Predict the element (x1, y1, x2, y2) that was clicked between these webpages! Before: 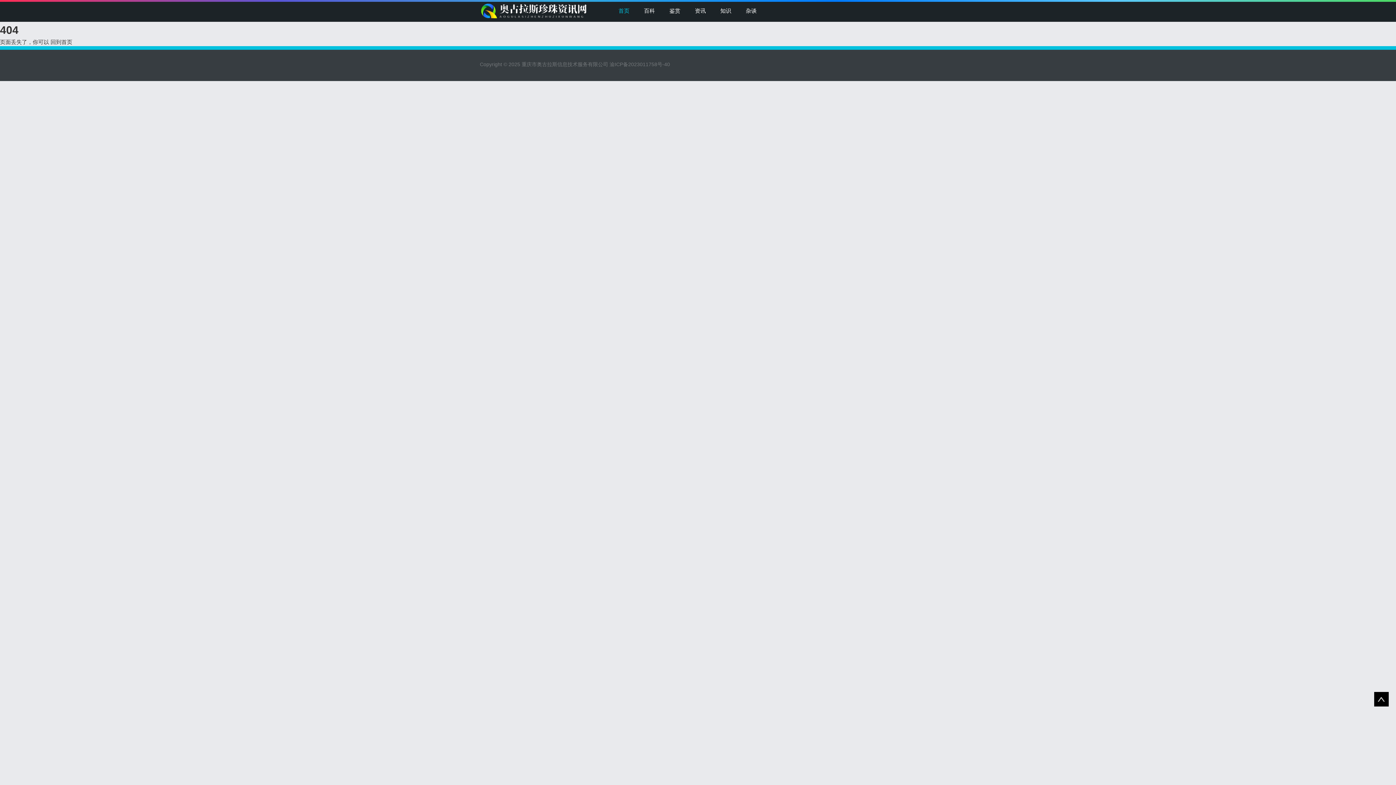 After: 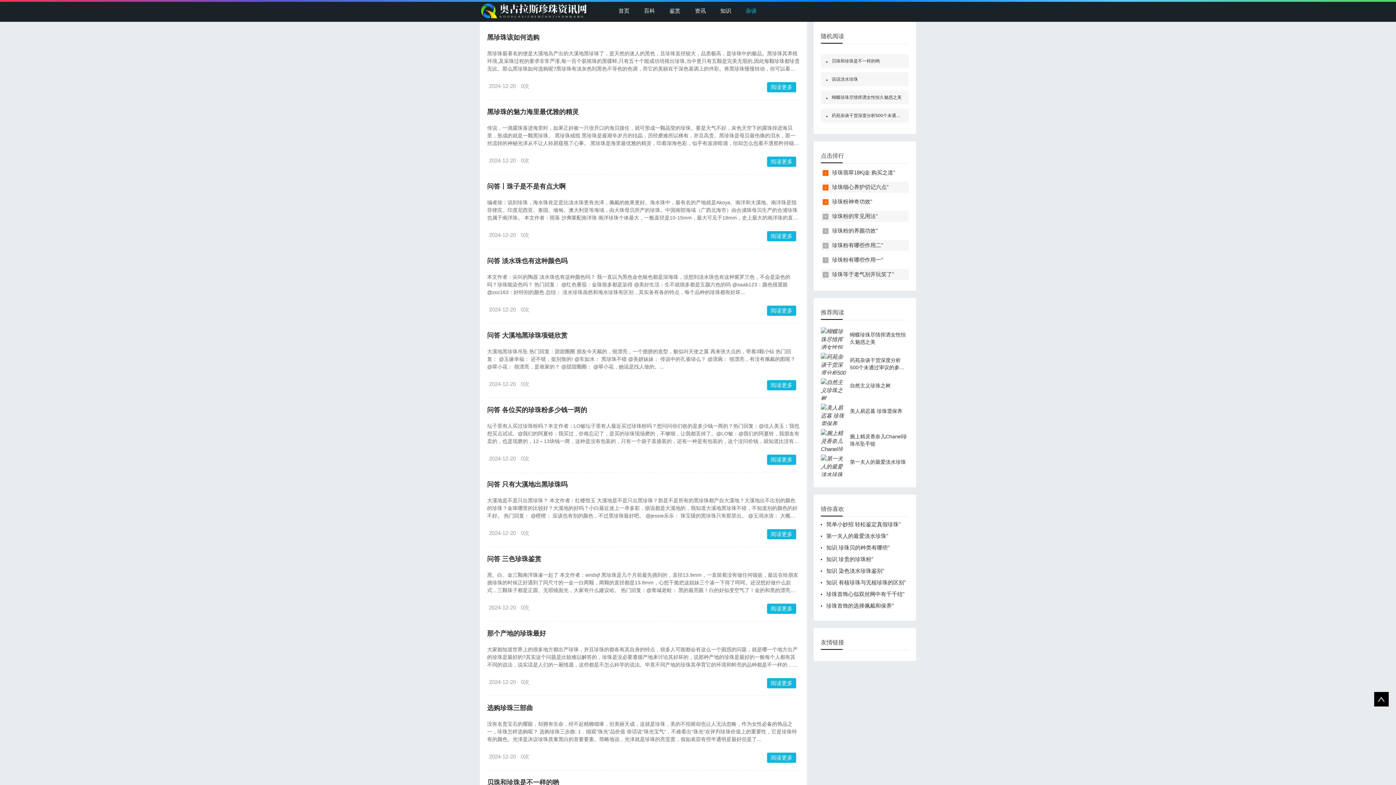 Action: bbox: (738, 1, 764, 20) label: 杂谈